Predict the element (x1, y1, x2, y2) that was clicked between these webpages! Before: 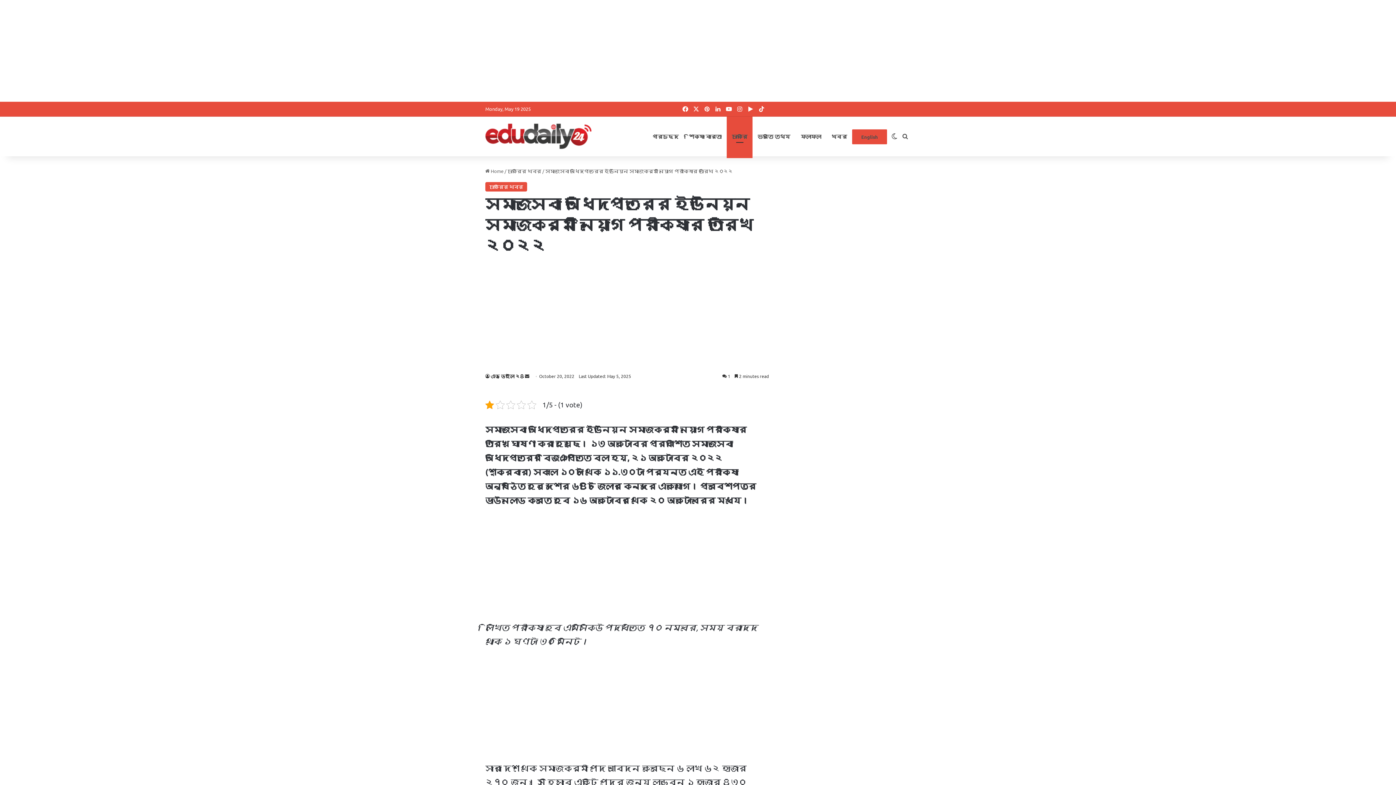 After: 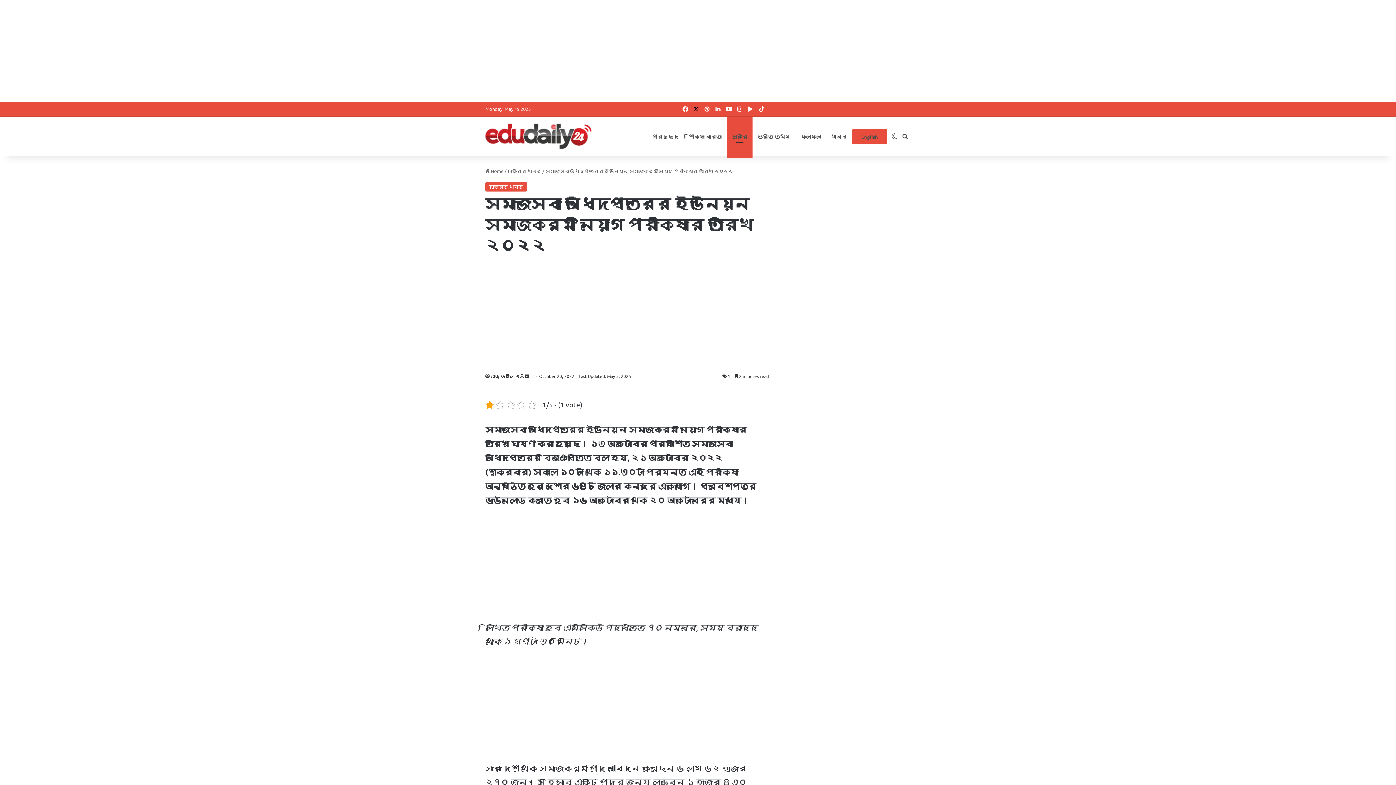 Action: label: X bbox: (690, 101, 701, 116)